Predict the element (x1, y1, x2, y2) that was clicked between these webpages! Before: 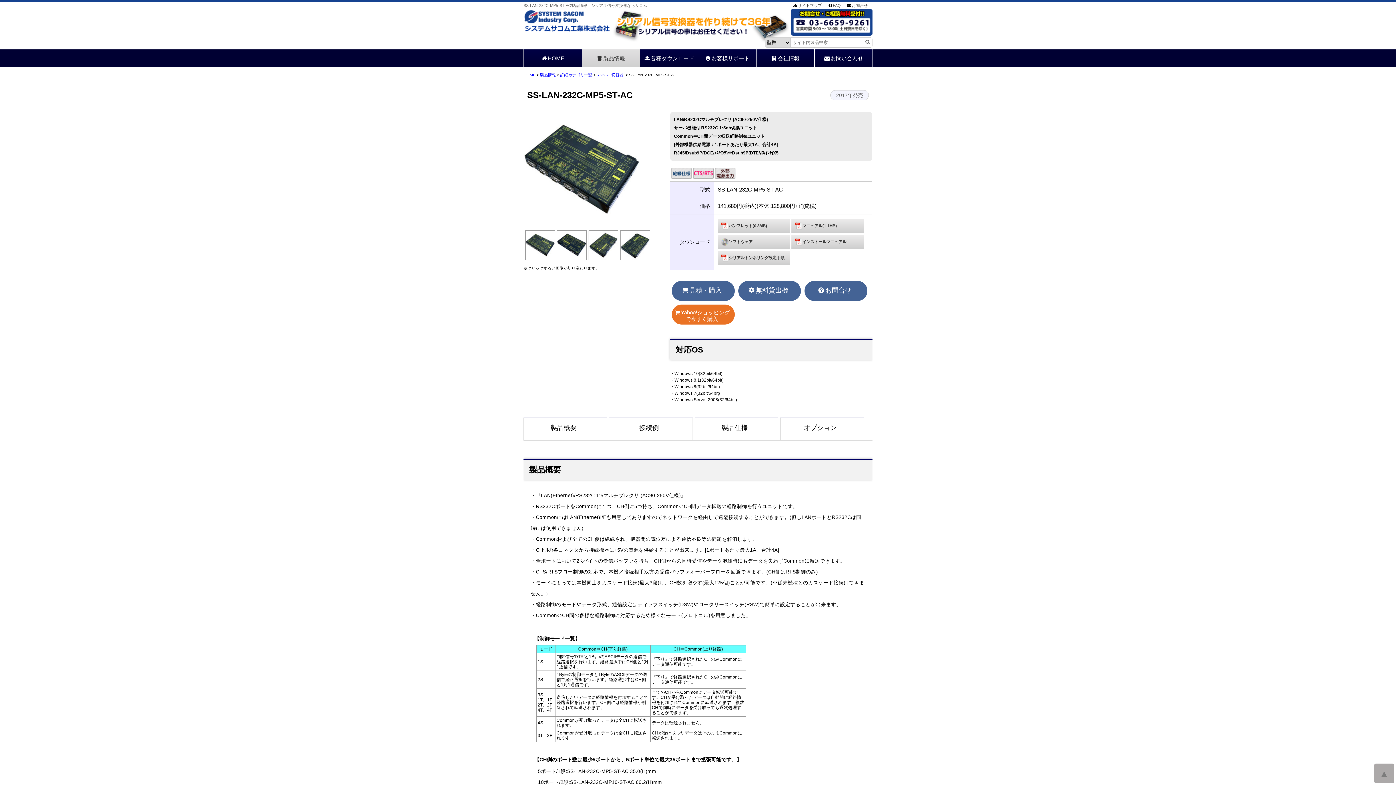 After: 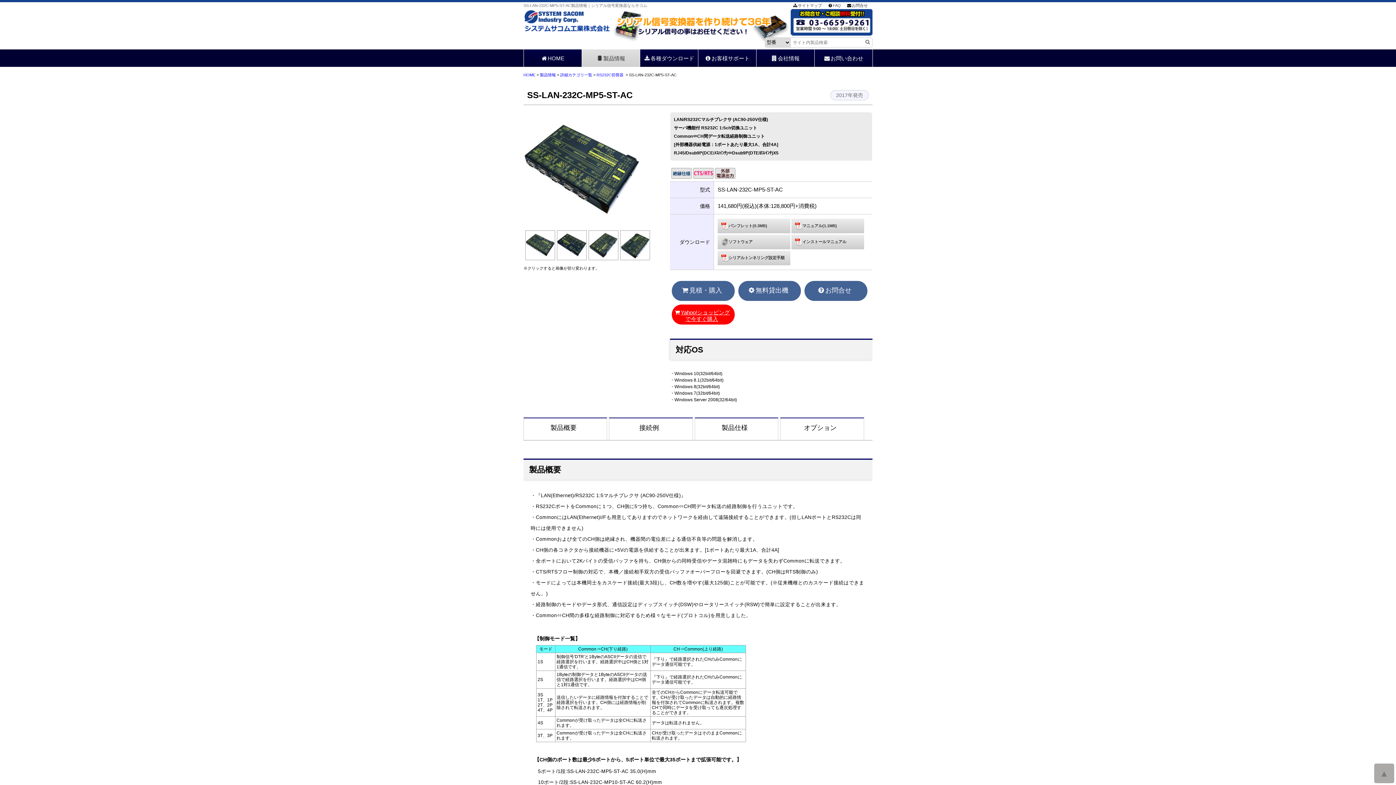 Action: bbox: (672, 304, 734, 324) label: Yahoo!ショッピング
で今すぐ購入